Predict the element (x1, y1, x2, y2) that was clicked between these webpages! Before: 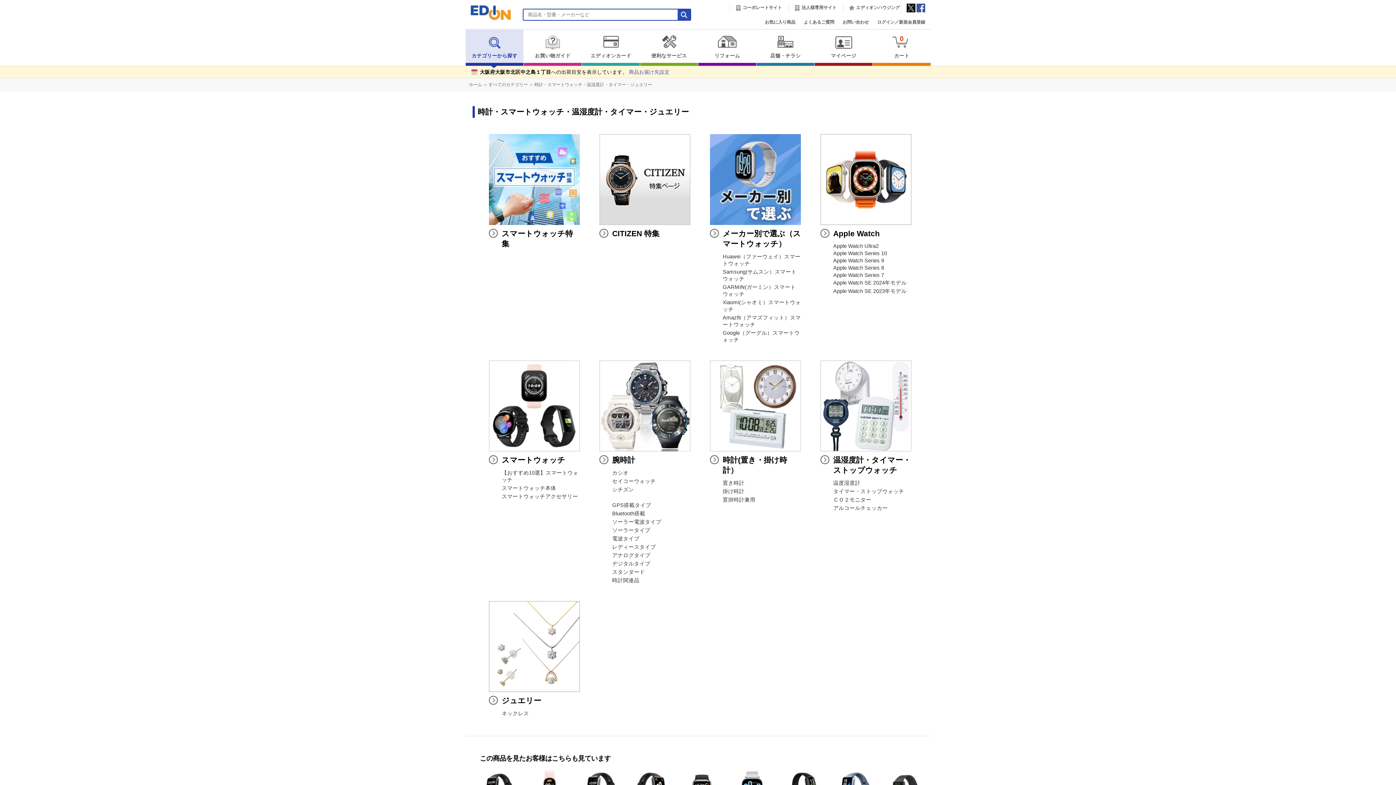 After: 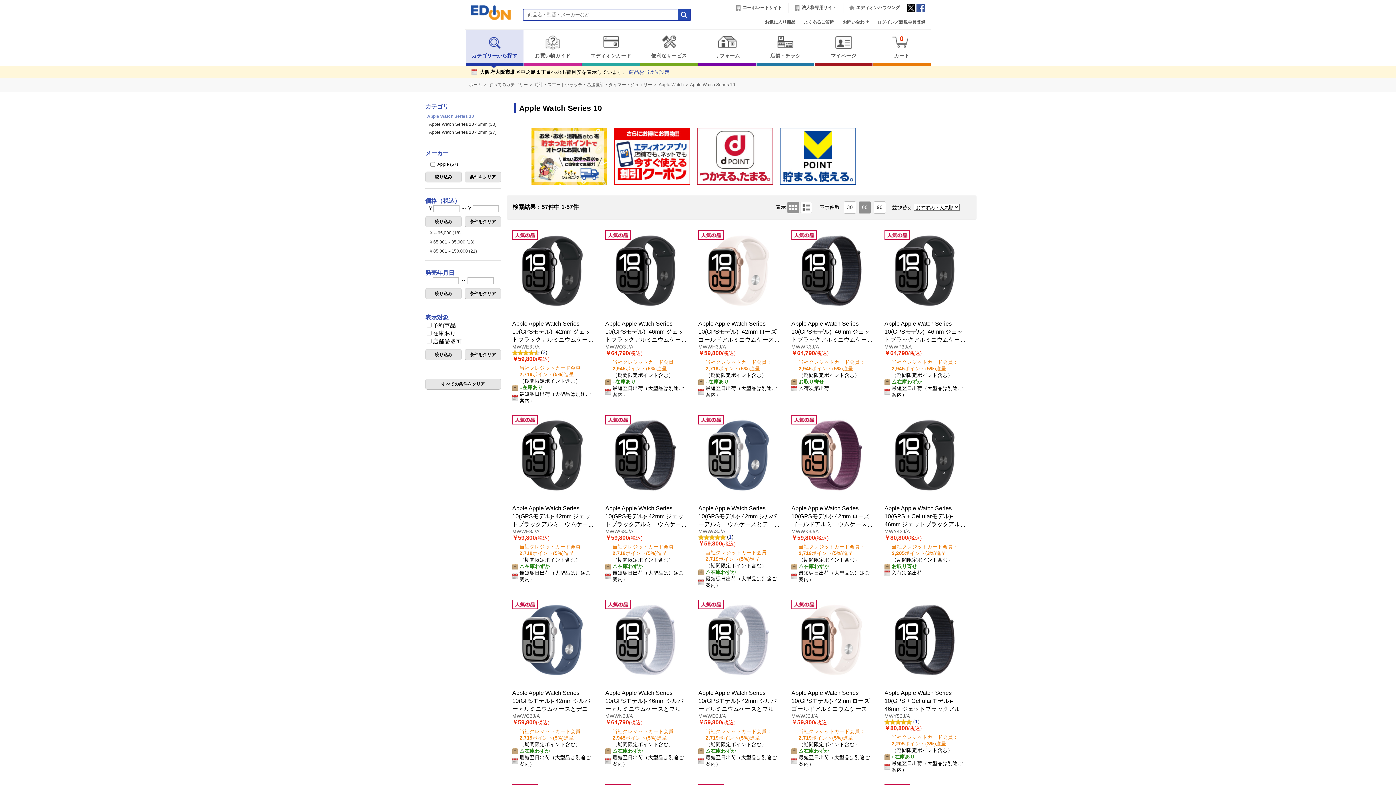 Action: bbox: (833, 250, 887, 256) label: Apple Watch Series 10